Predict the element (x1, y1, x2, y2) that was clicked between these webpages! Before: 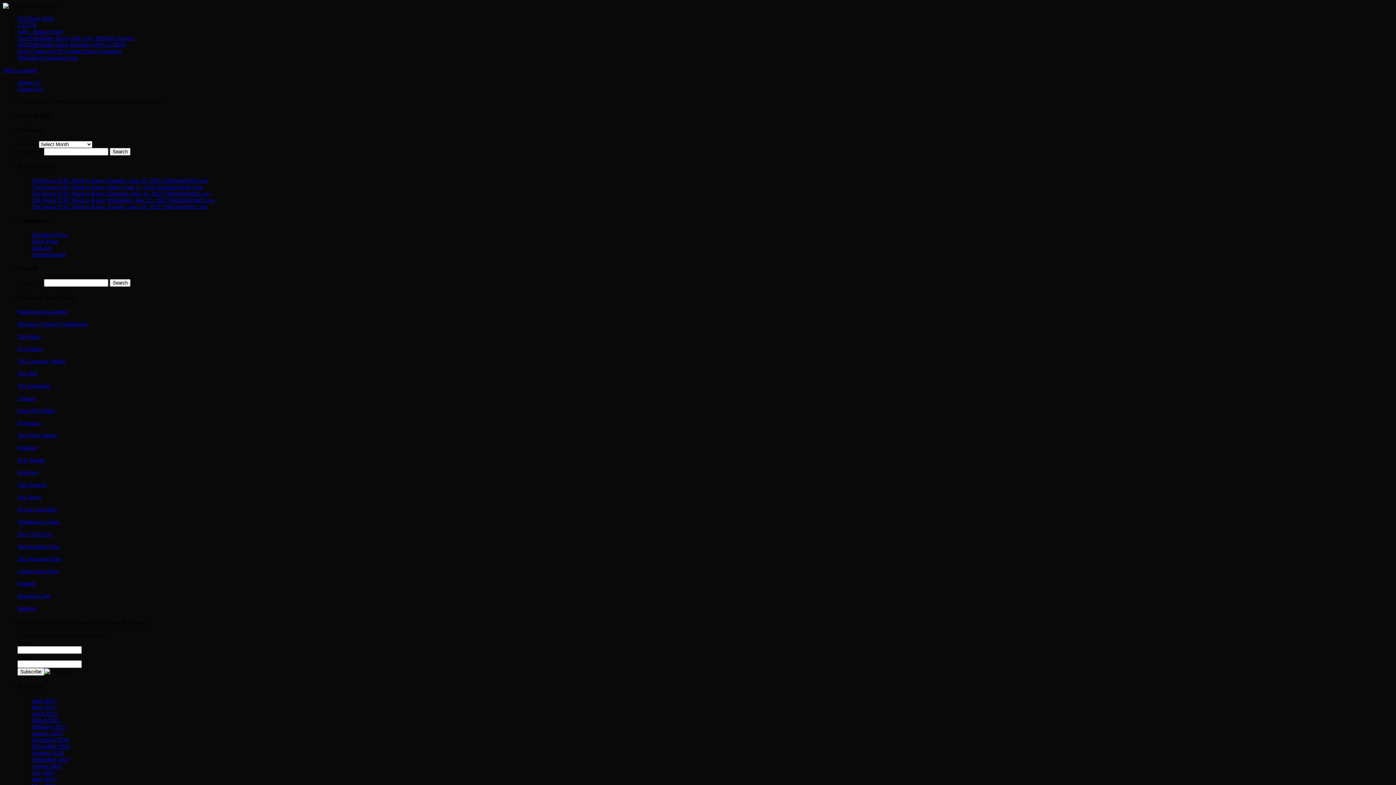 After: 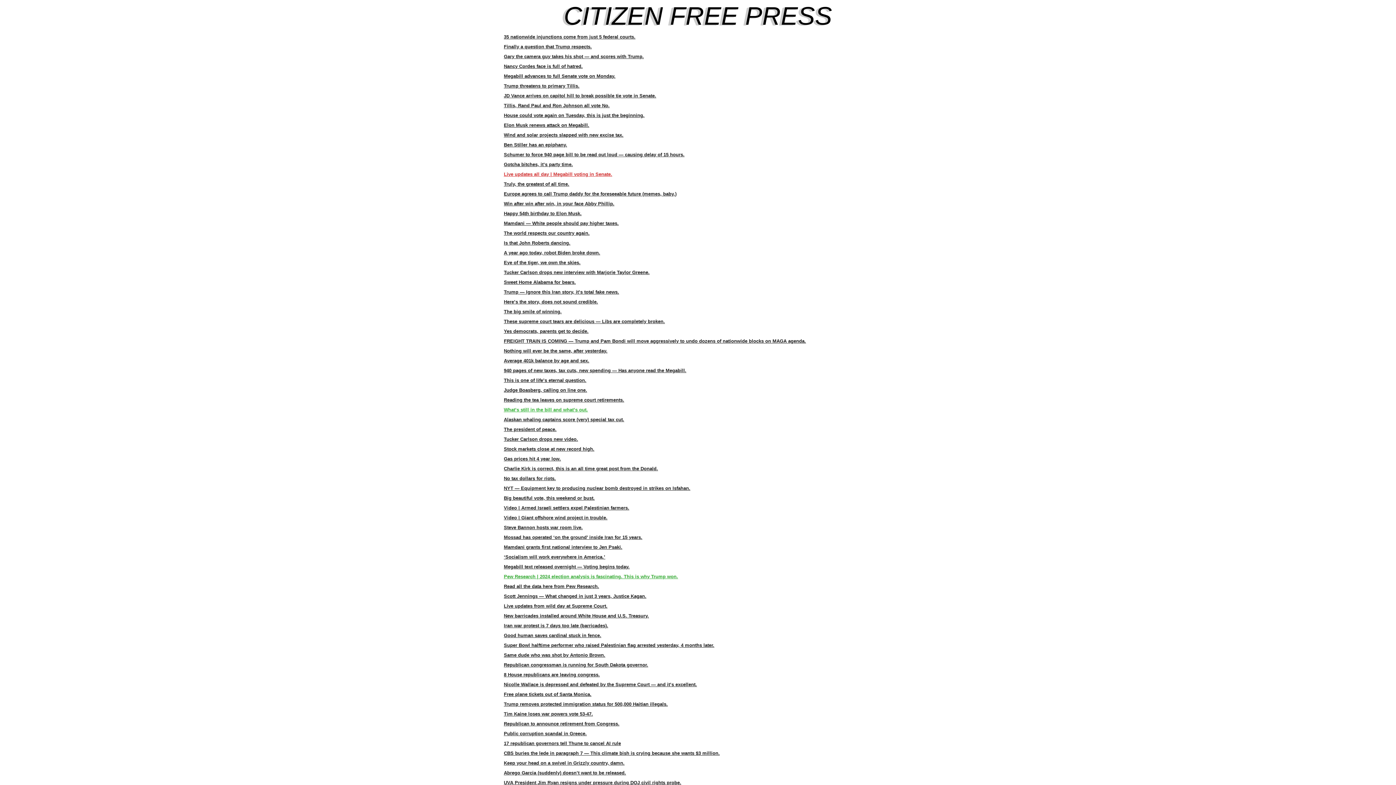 Action: bbox: (17, 568, 58, 574) label: Citizen Free Press